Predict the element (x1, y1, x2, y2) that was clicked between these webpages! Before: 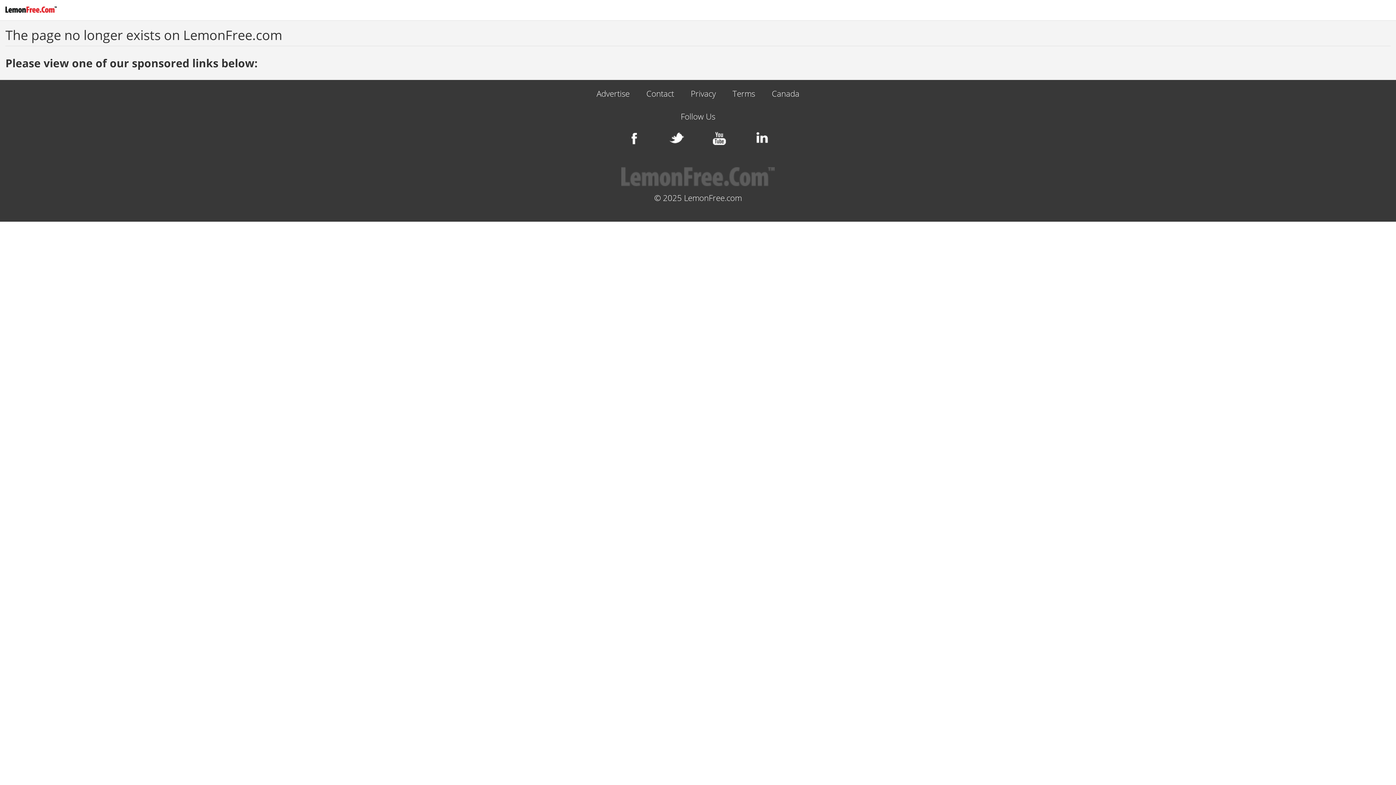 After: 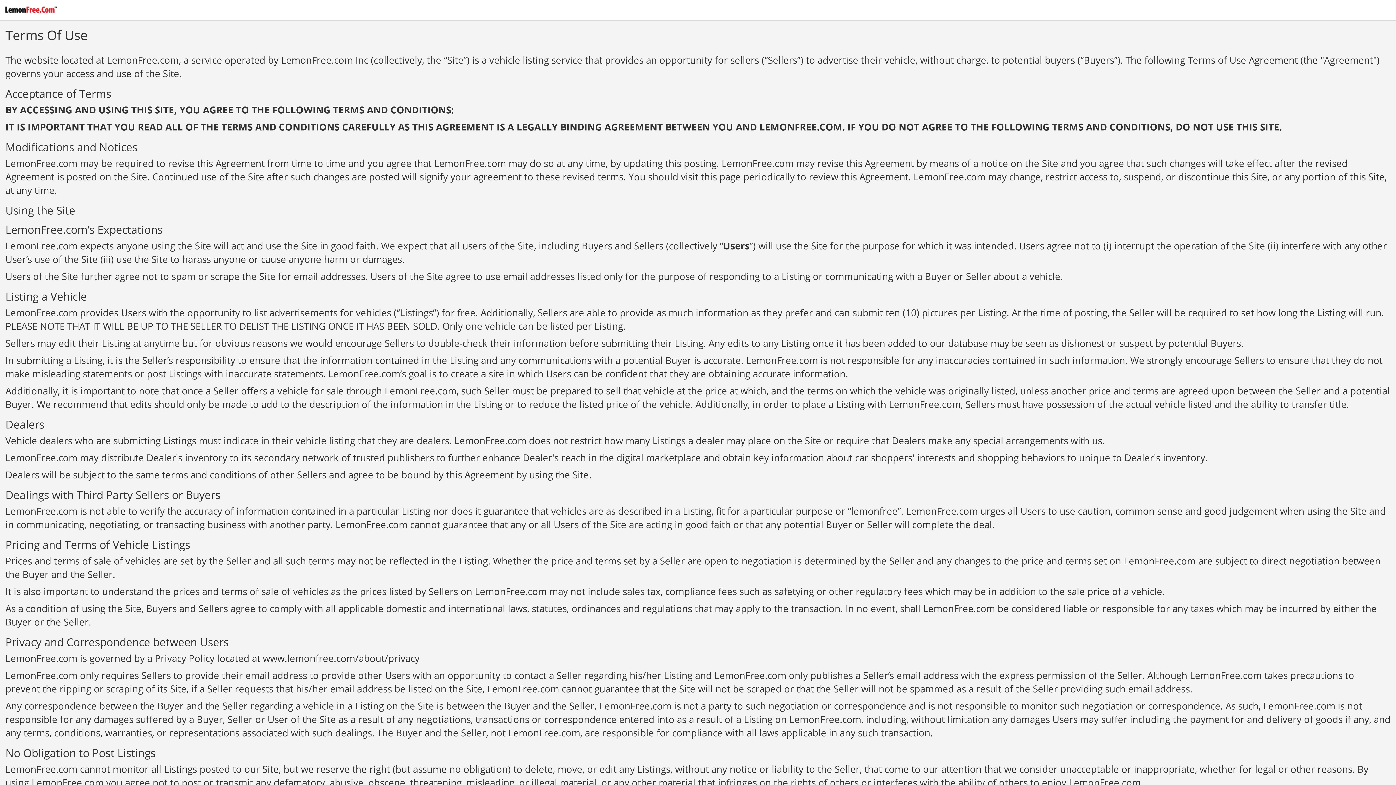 Action: label: Terms bbox: (732, 89, 755, 98)